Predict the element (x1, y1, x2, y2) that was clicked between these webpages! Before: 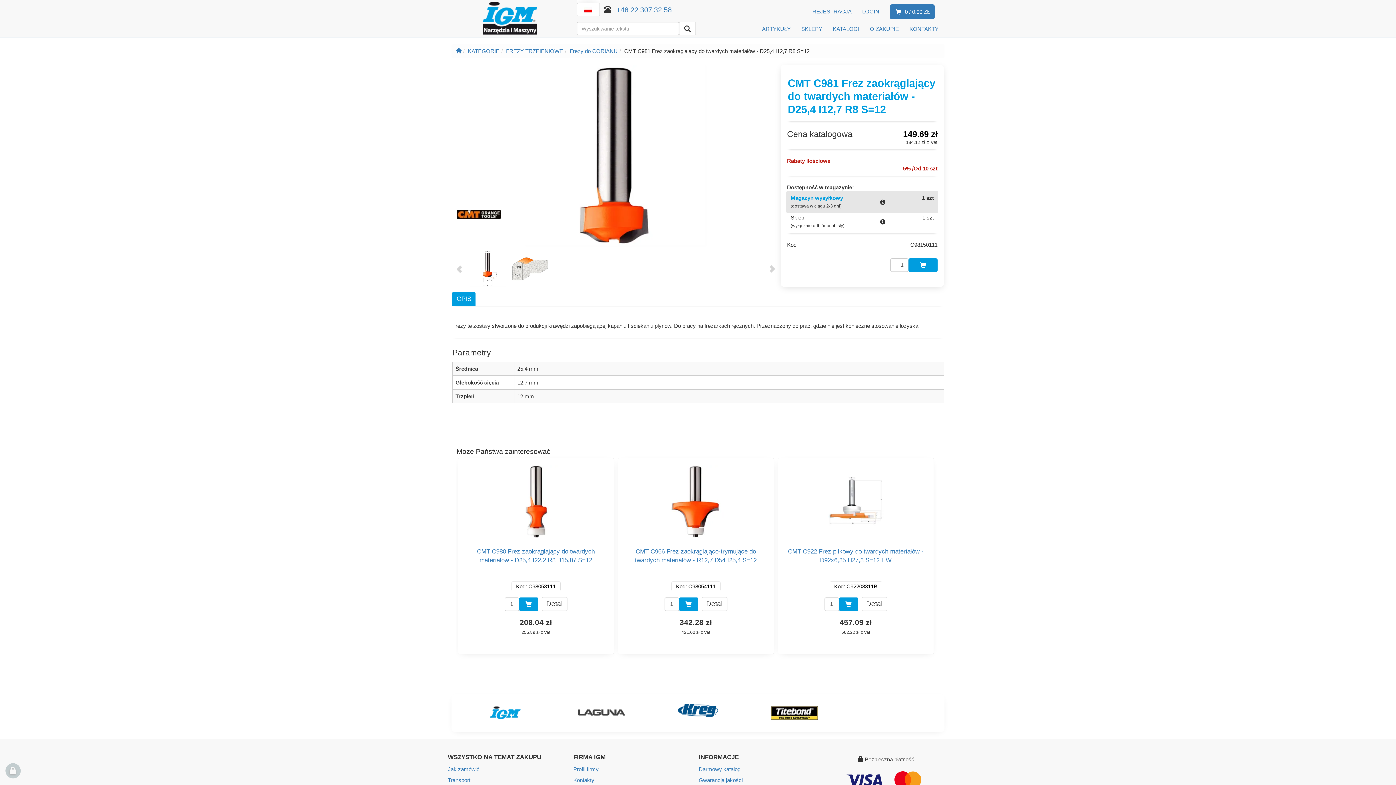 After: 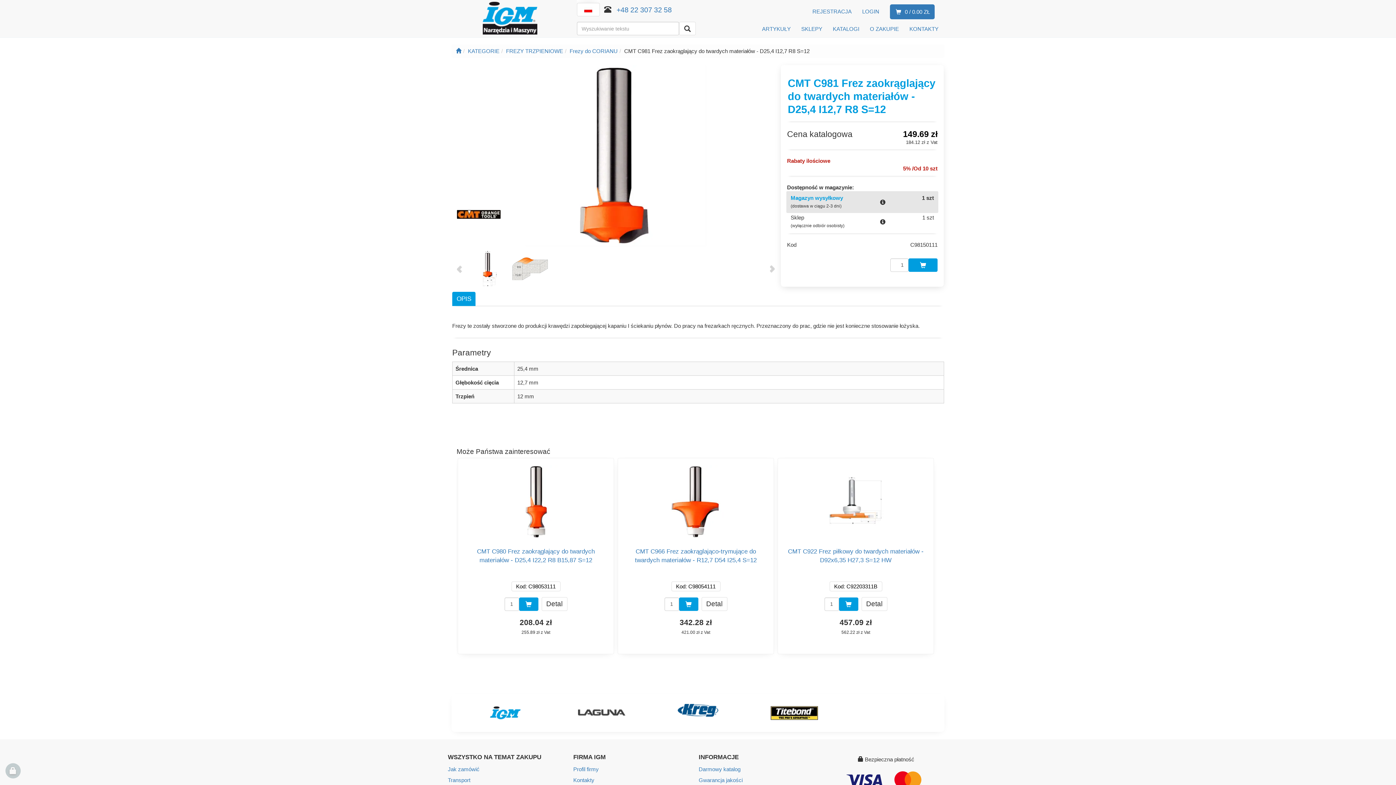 Action: label: OPIS bbox: (452, 292, 475, 306)